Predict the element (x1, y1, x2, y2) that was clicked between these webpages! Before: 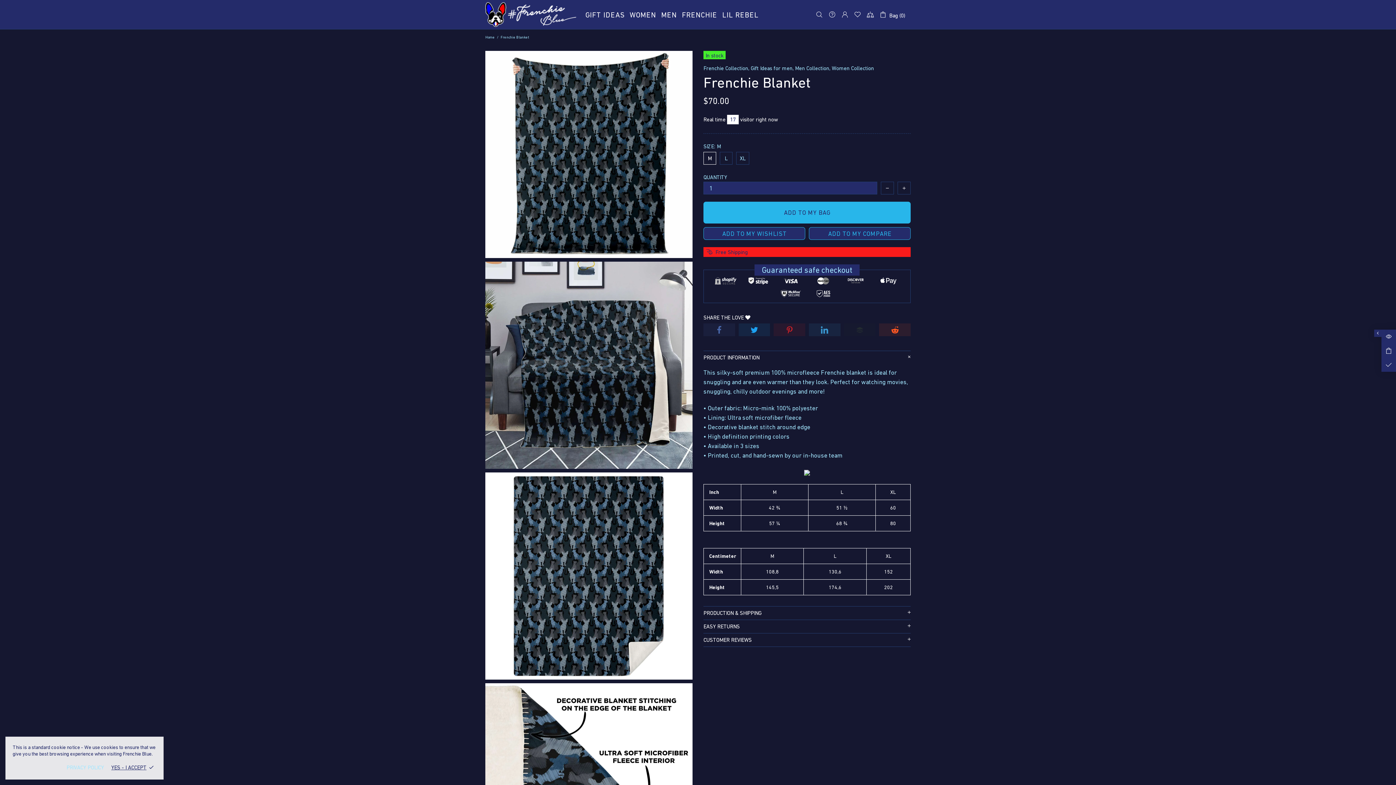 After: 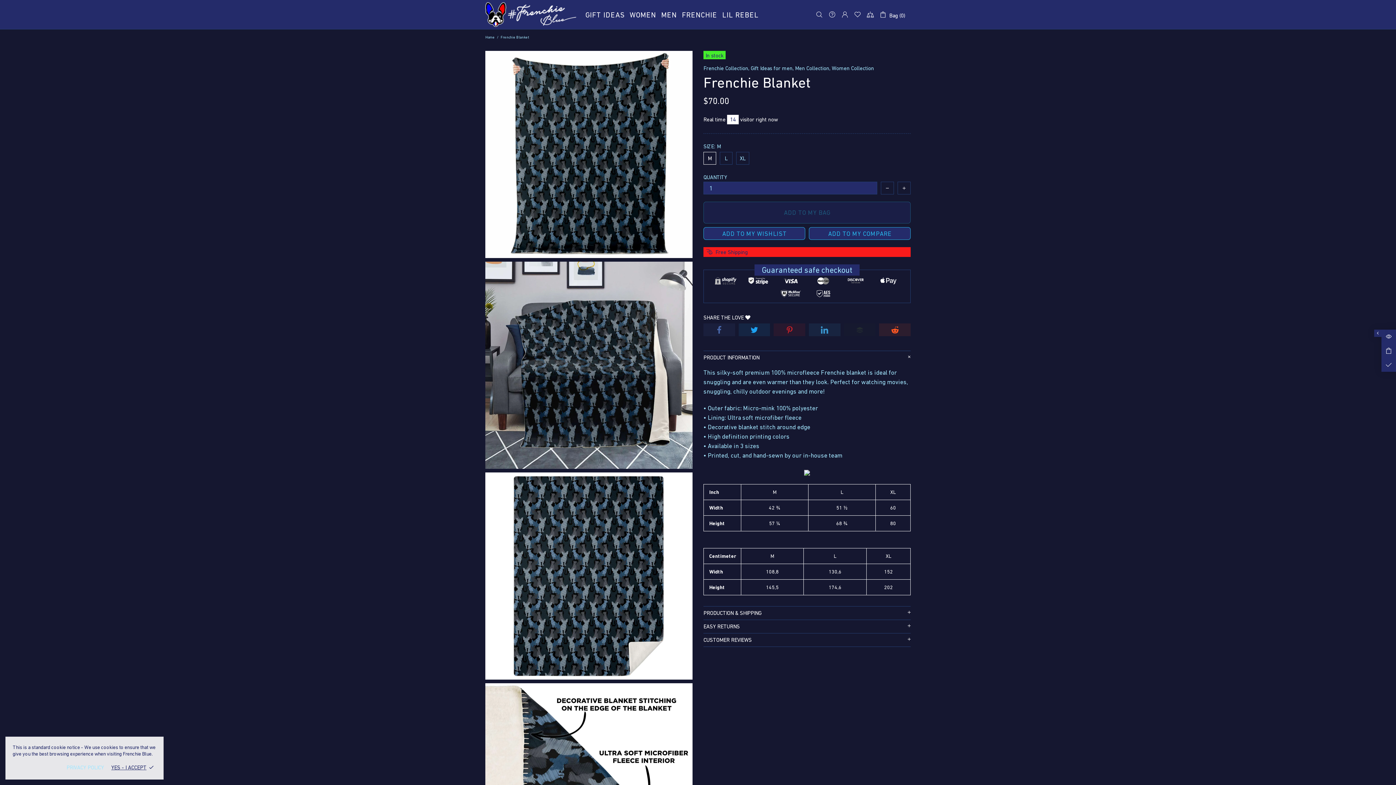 Action: bbox: (703, 201, 910, 223) label: ADD TO MY BAG